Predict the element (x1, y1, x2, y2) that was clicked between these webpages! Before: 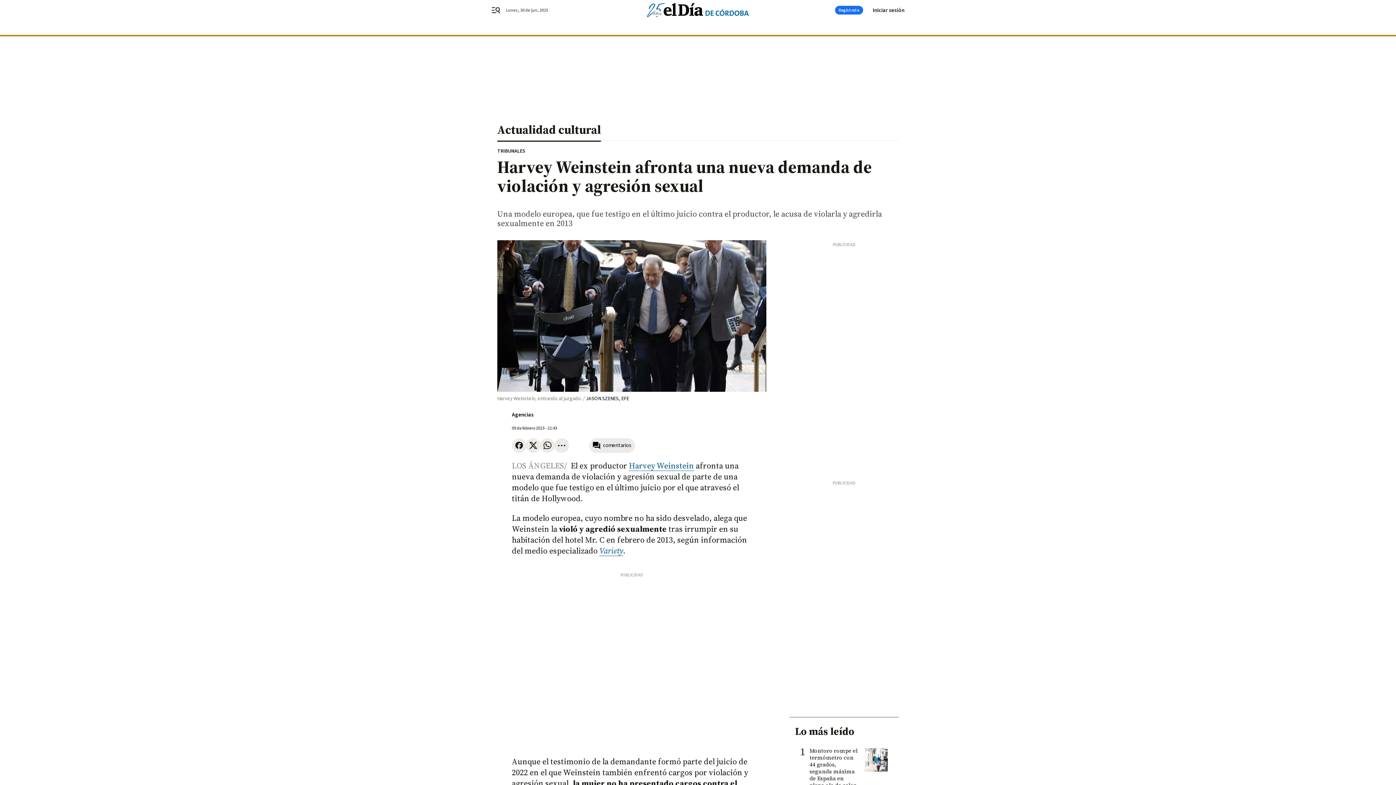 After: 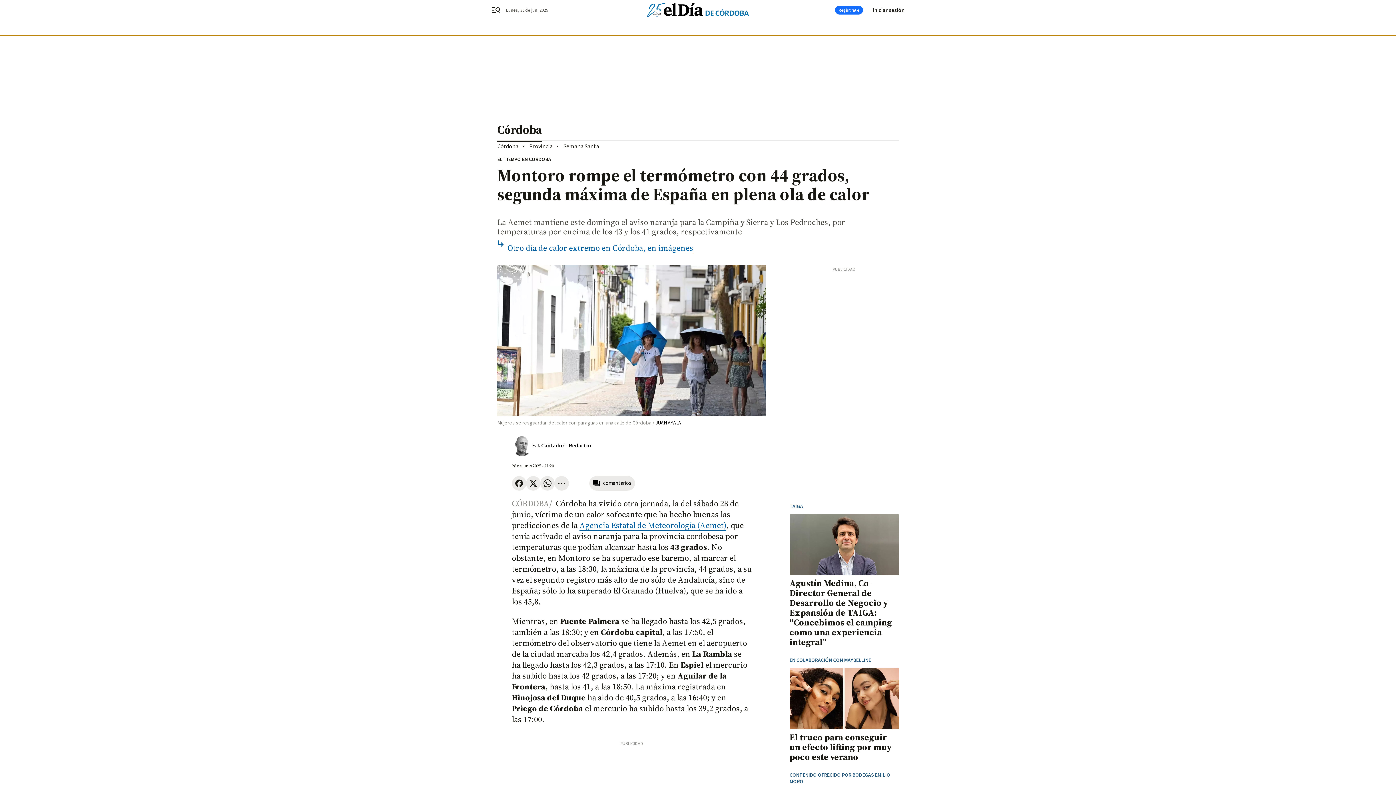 Action: label: Montoro rompe el termómetro con 44 grados, segunda máxima de España en plena ola de calor bbox: (809, 747, 859, 789)